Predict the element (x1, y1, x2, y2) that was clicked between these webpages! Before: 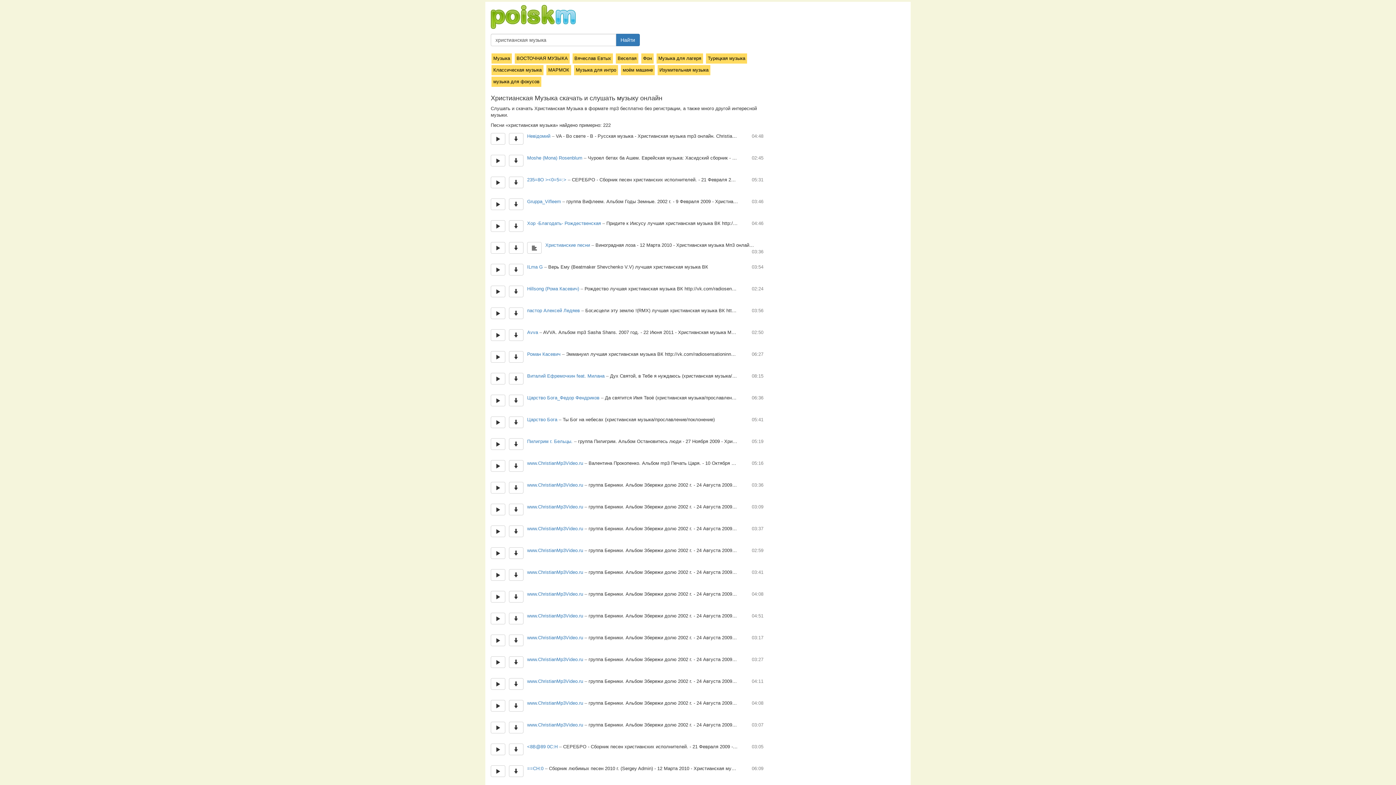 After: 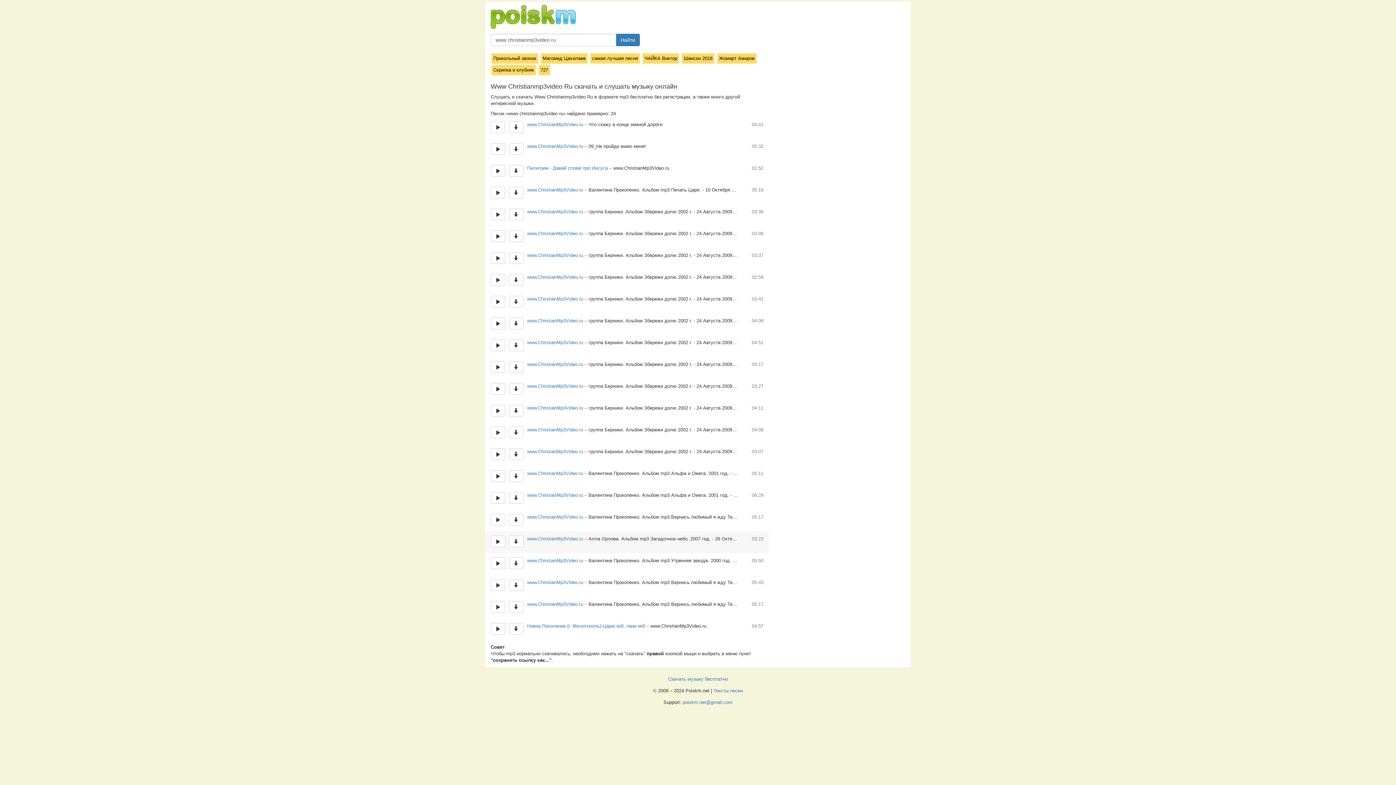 Action: bbox: (527, 548, 583, 553) label: www.ChristianMp3Video.ru